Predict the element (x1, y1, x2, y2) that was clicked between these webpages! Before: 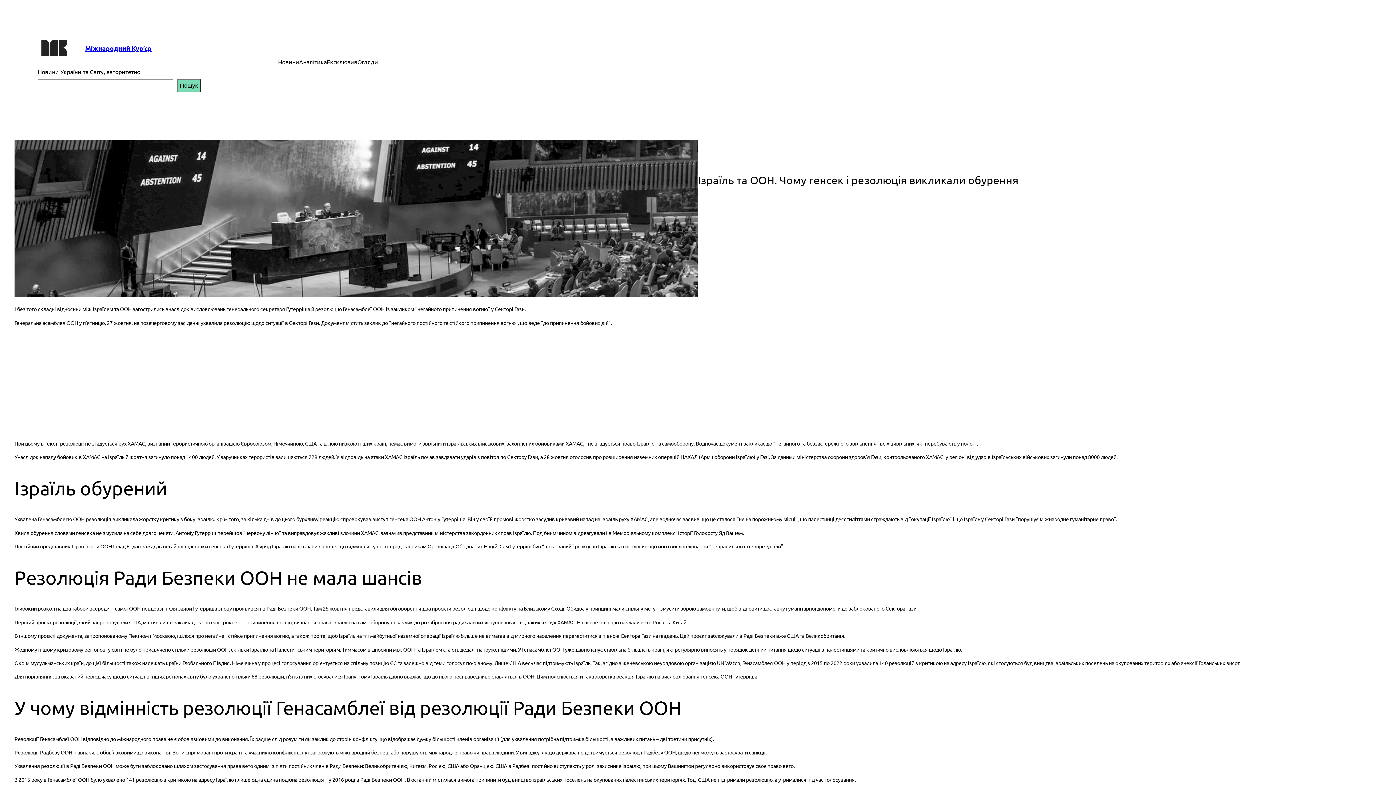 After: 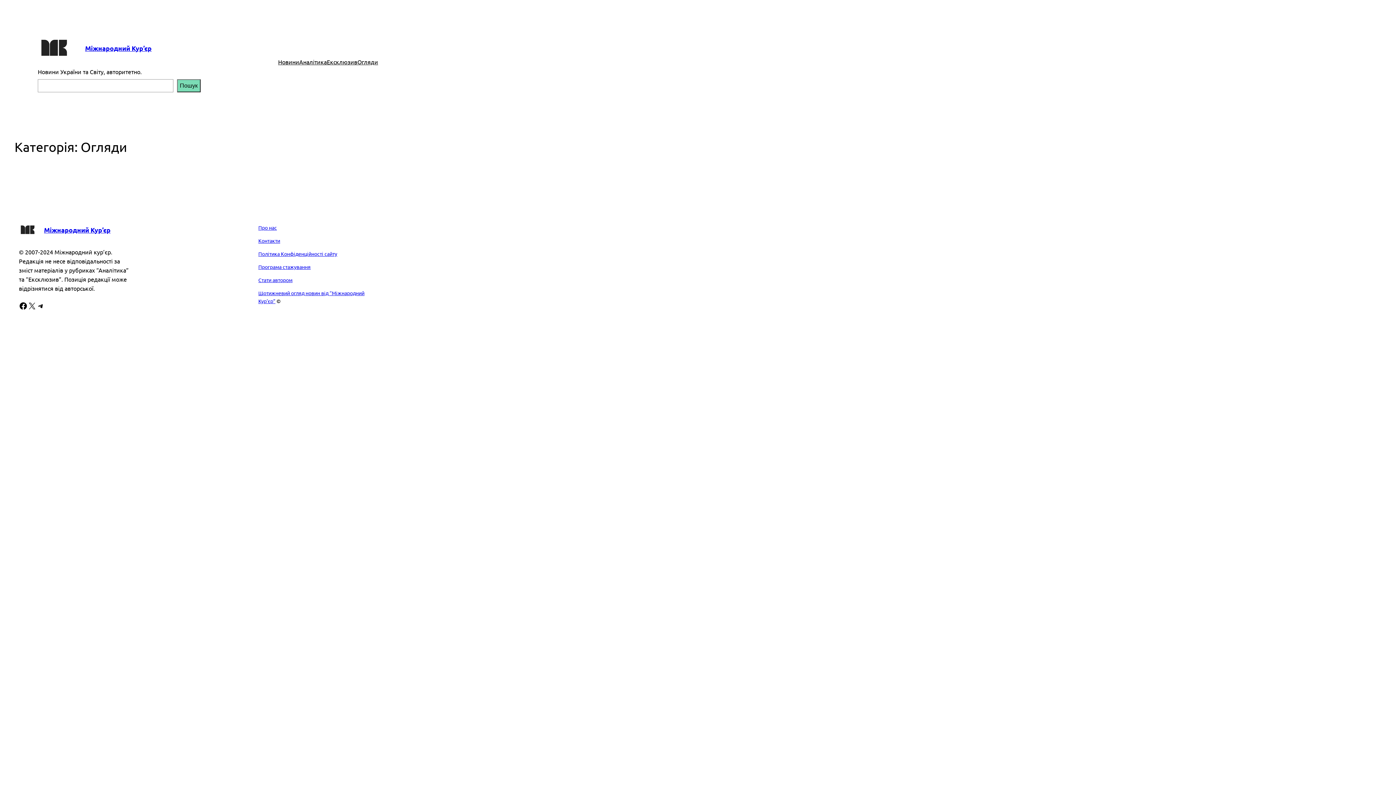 Action: bbox: (357, 57, 378, 66) label: Огляди